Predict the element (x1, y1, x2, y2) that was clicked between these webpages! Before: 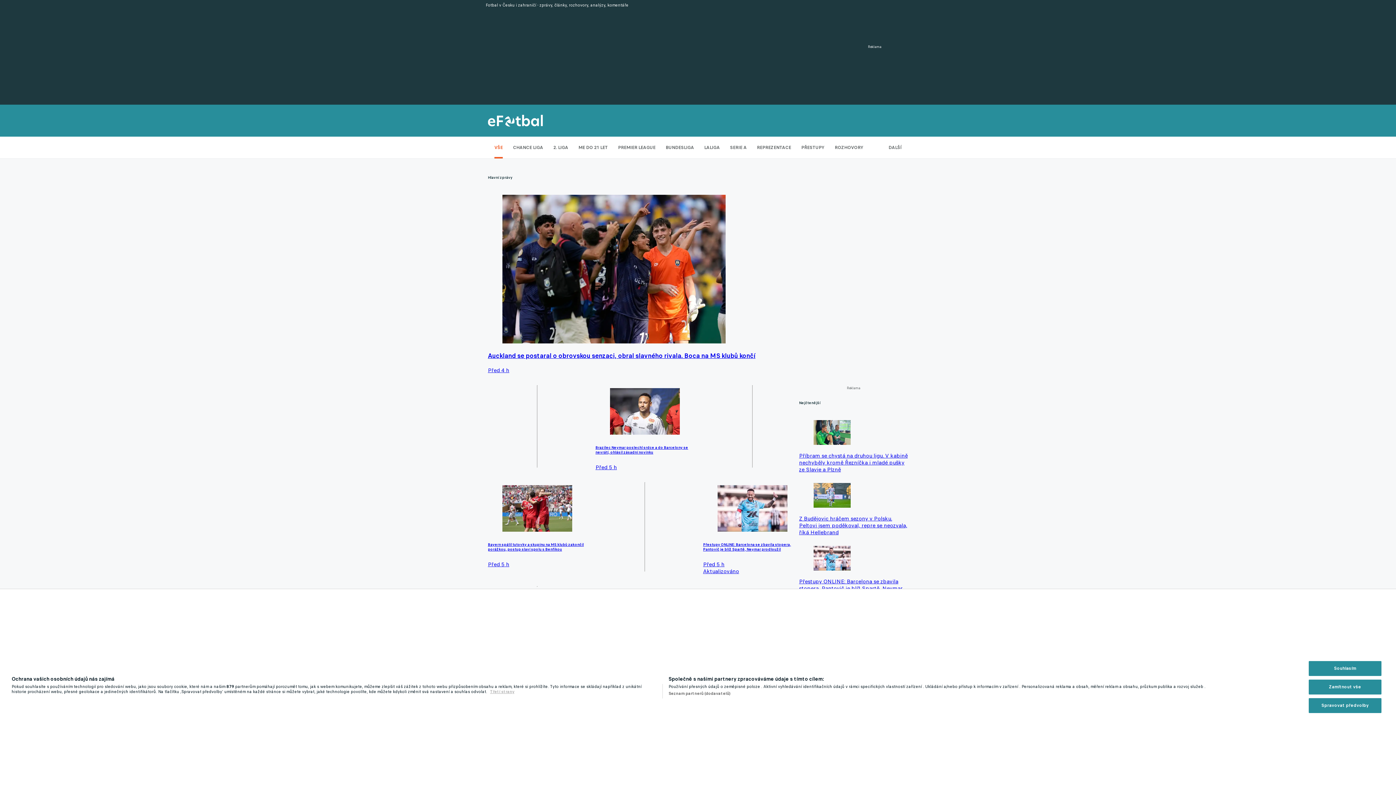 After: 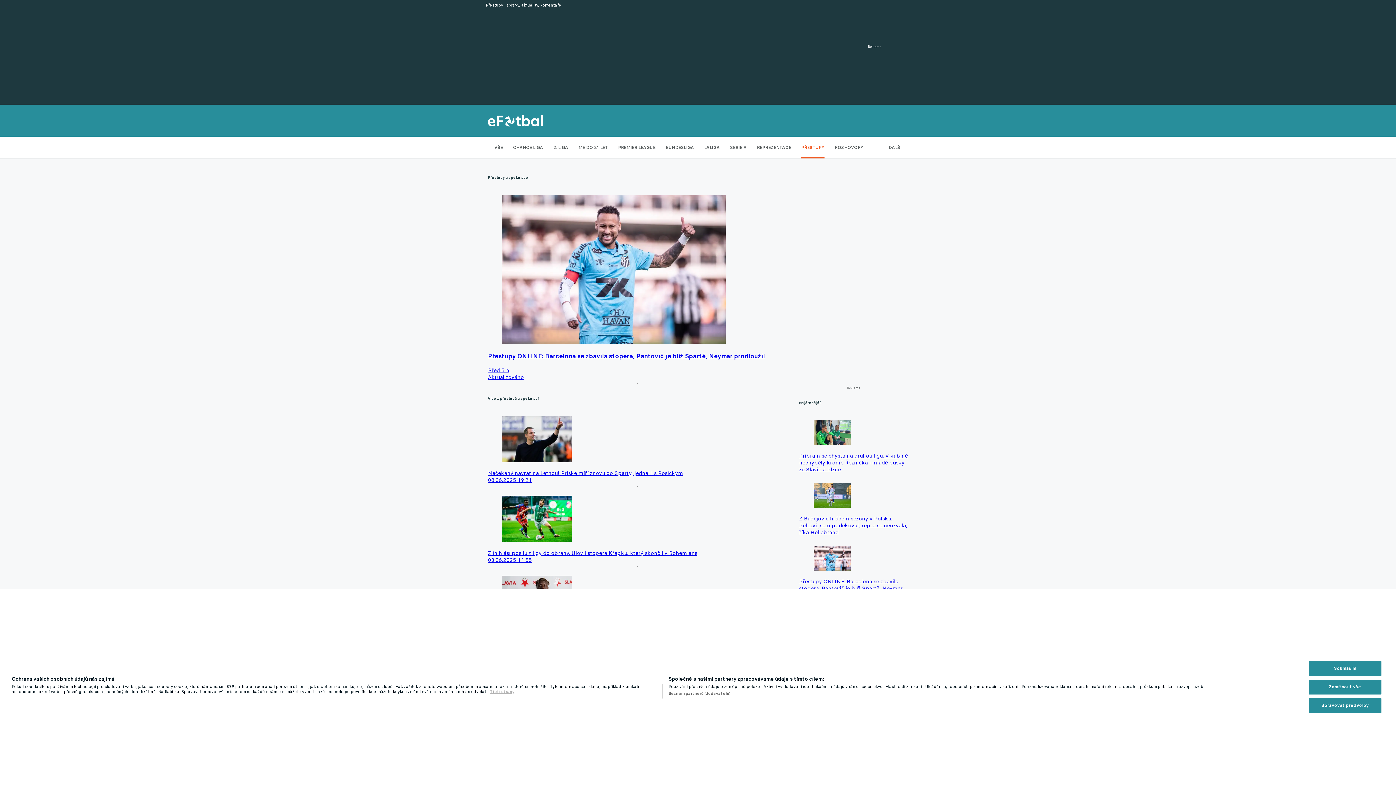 Action: label: PŘESTUPY bbox: (801, 136, 824, 158)